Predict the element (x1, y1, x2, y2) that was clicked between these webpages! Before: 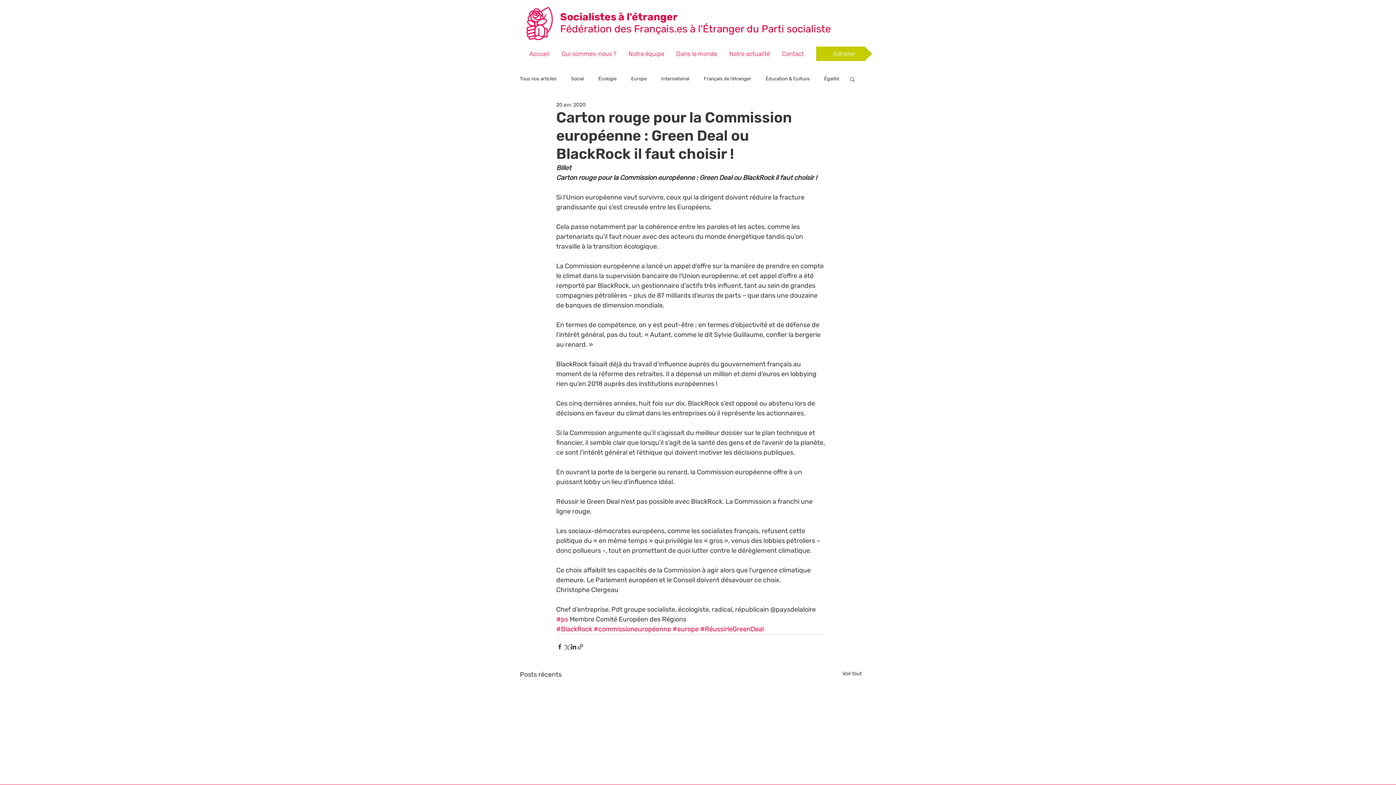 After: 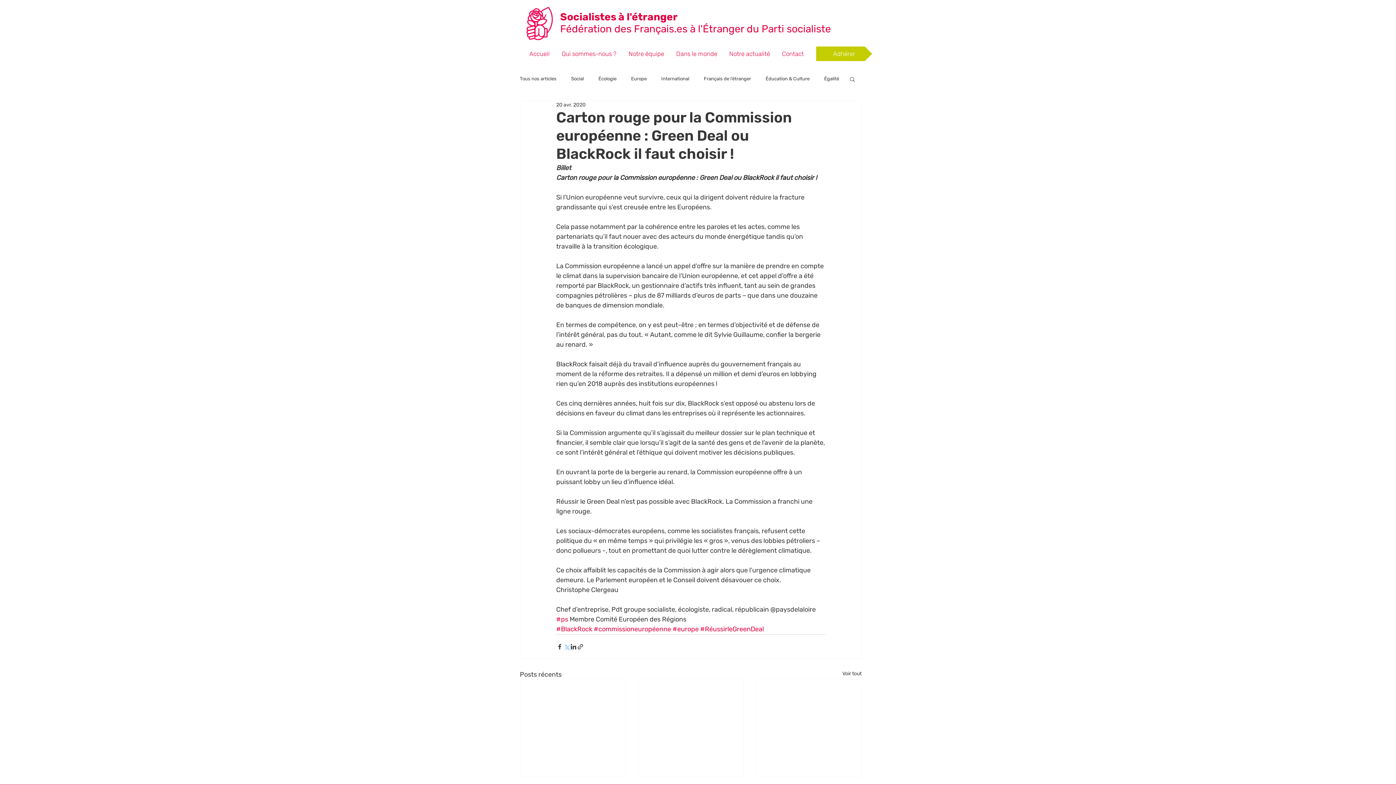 Action: bbox: (563, 643, 570, 650) label: Partager via X (Twitter)